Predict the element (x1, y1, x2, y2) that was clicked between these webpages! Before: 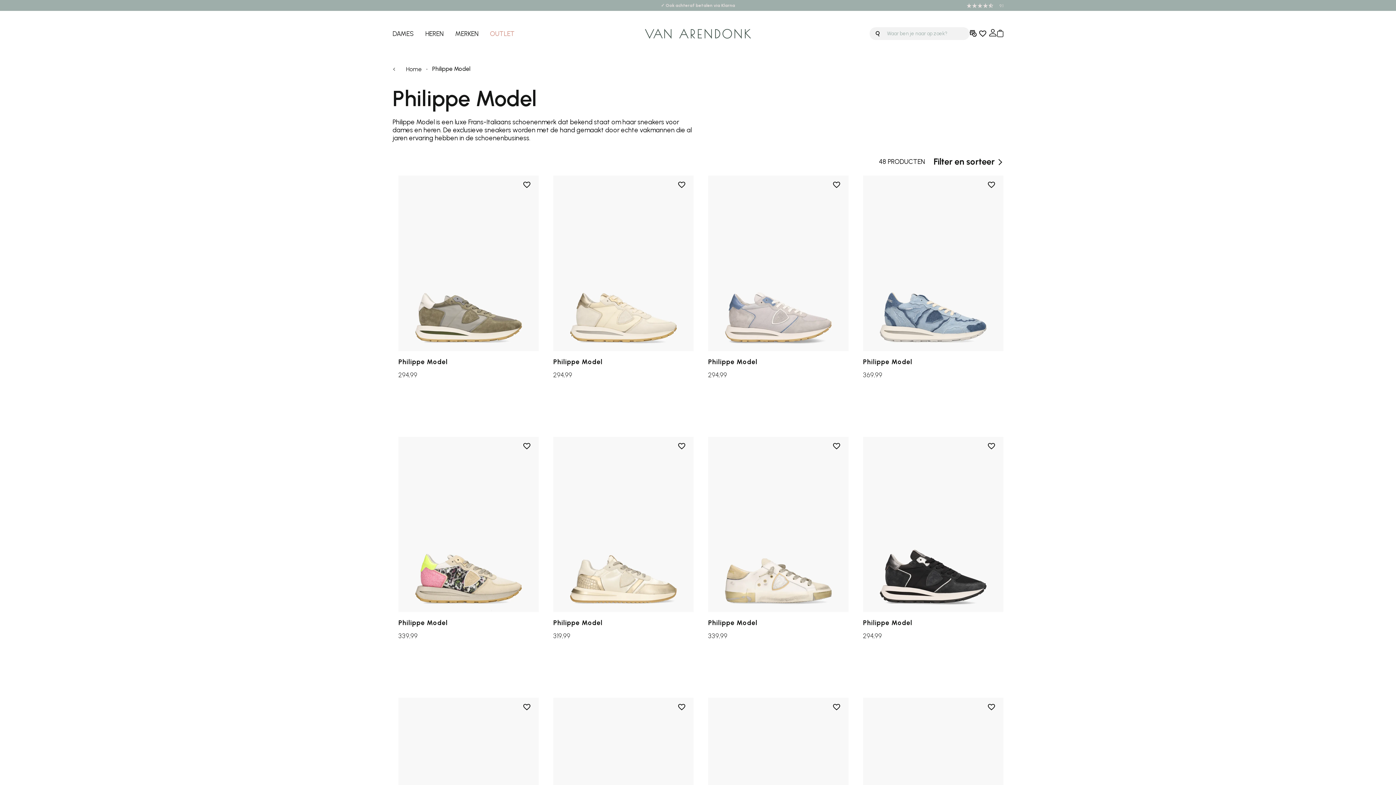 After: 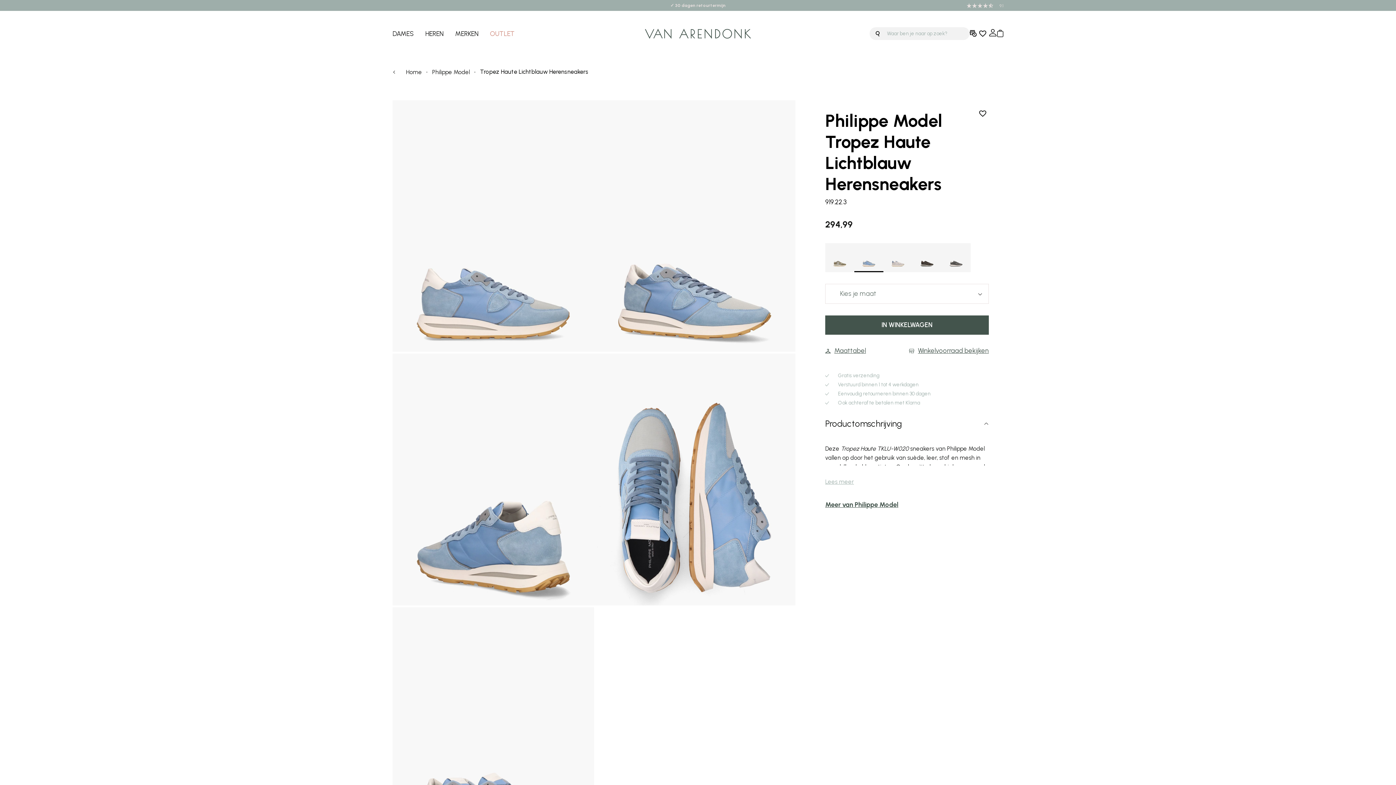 Action: bbox: (440, 386, 461, 407)